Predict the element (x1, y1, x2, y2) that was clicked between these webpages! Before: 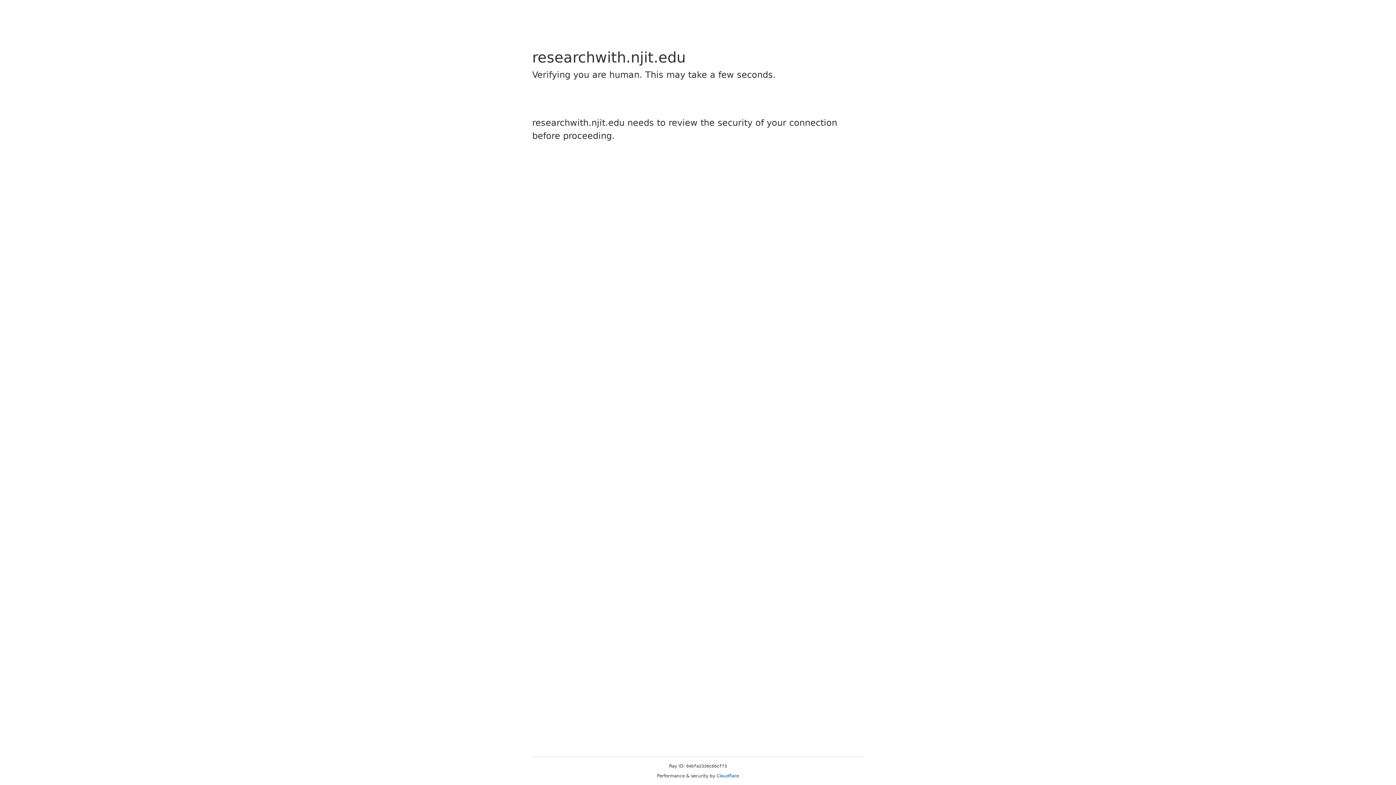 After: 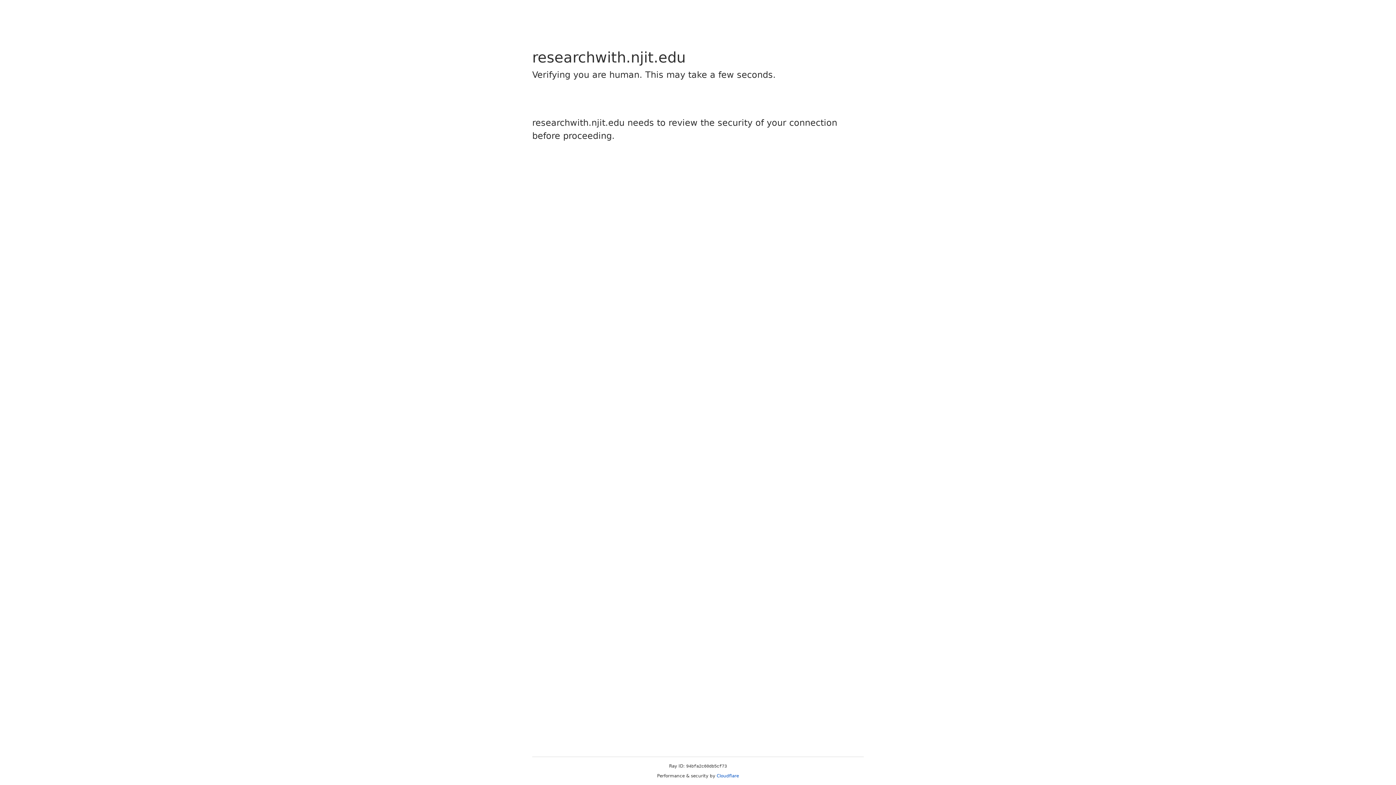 Action: label: Cloudflare bbox: (716, 773, 739, 778)